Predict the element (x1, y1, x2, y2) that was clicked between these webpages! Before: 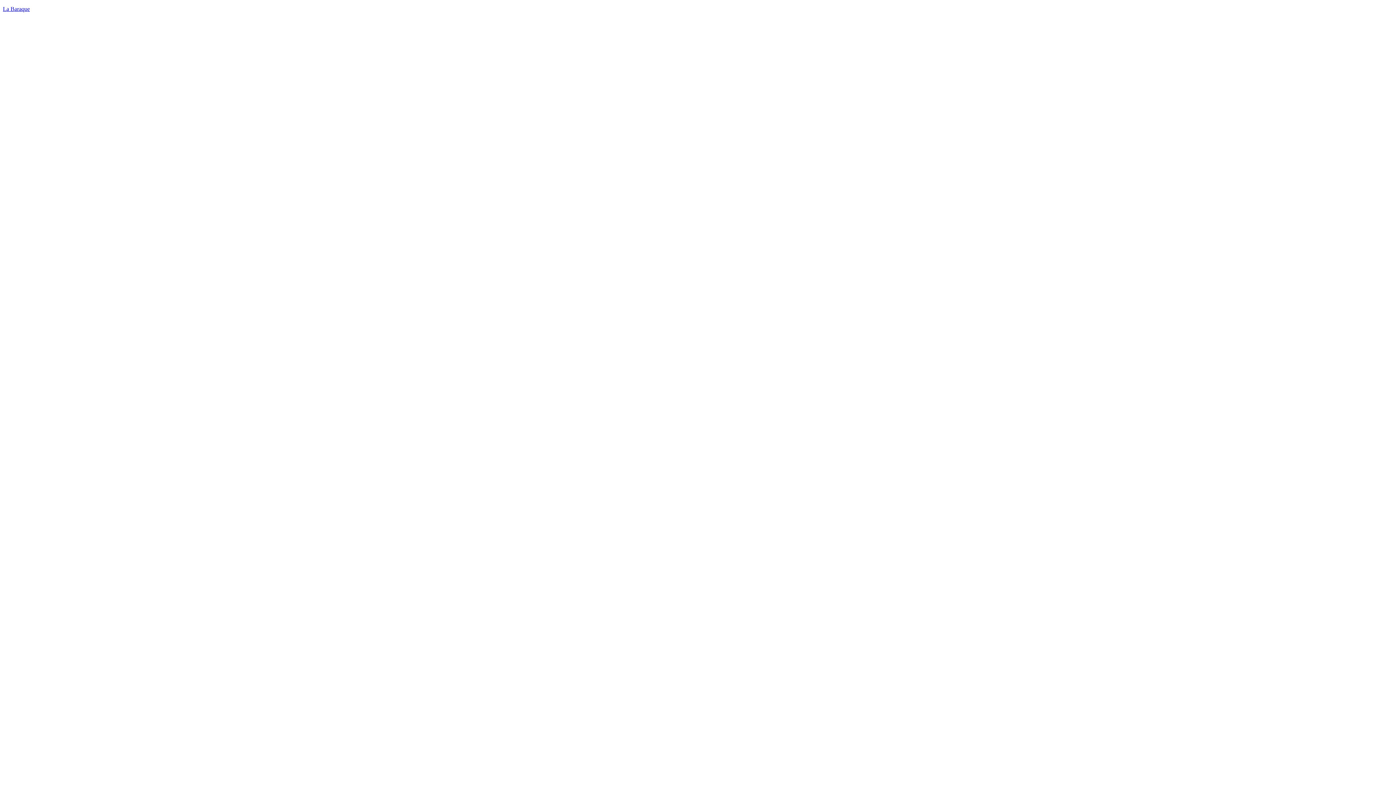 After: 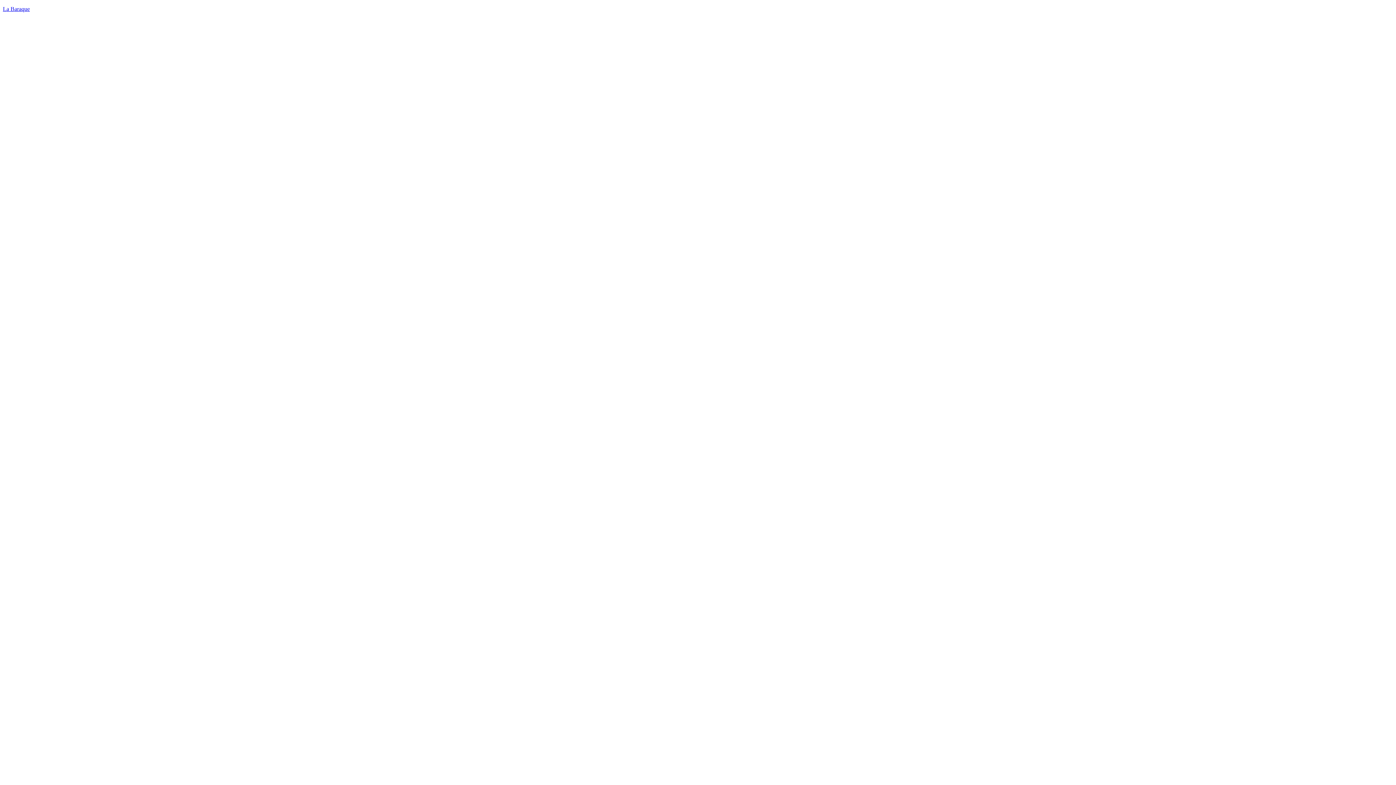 Action: bbox: (2, 5, 29, 12) label: La Baraque